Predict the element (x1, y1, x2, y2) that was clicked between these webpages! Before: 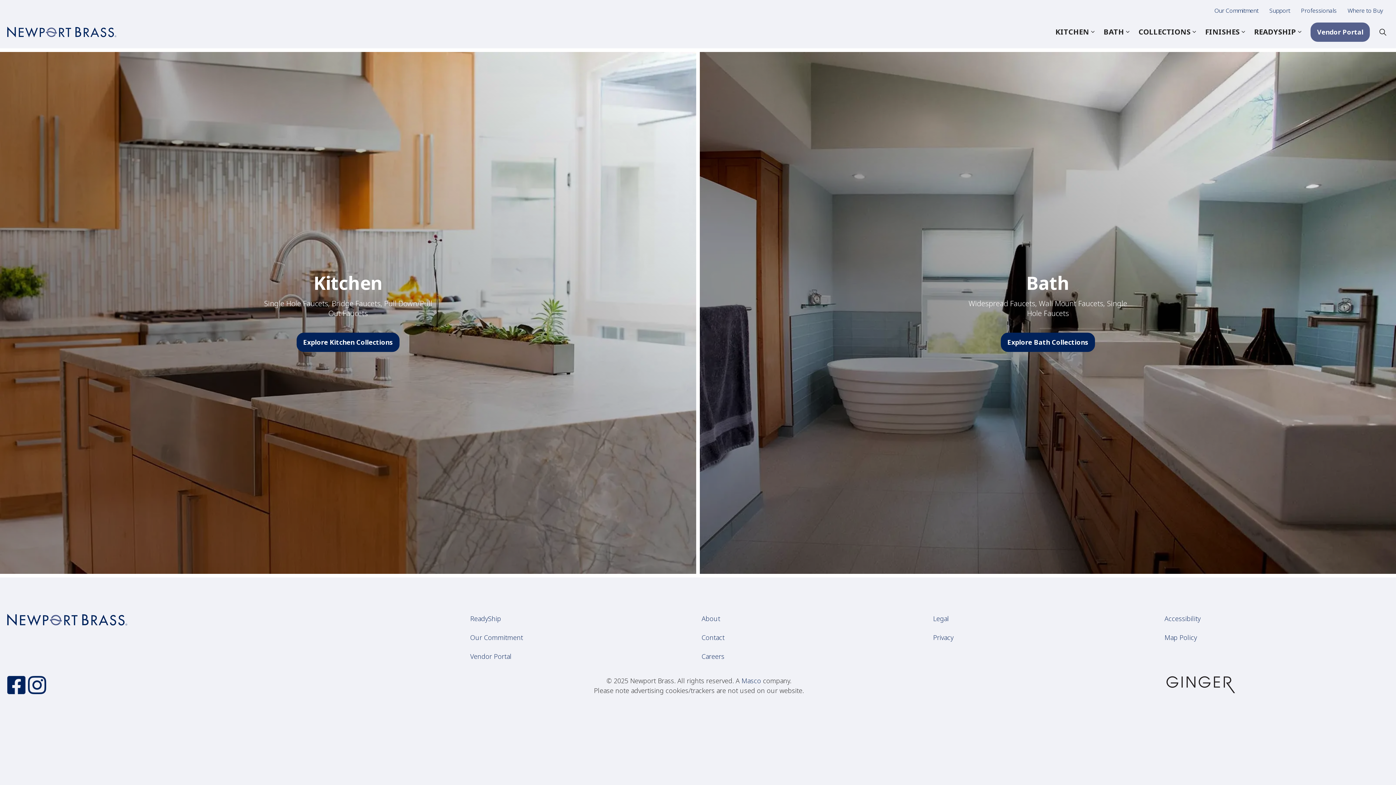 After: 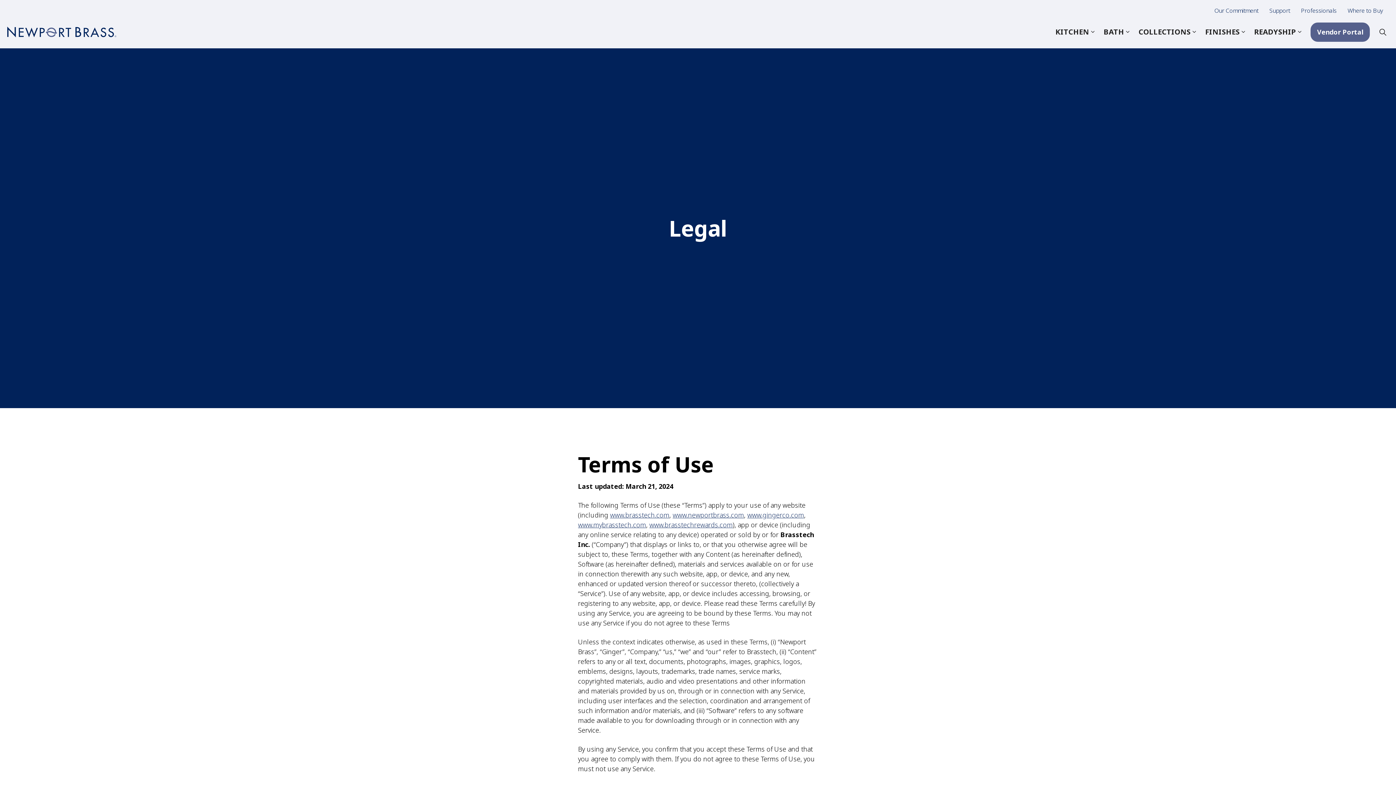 Action: bbox: (933, 614, 949, 623) label: Legal